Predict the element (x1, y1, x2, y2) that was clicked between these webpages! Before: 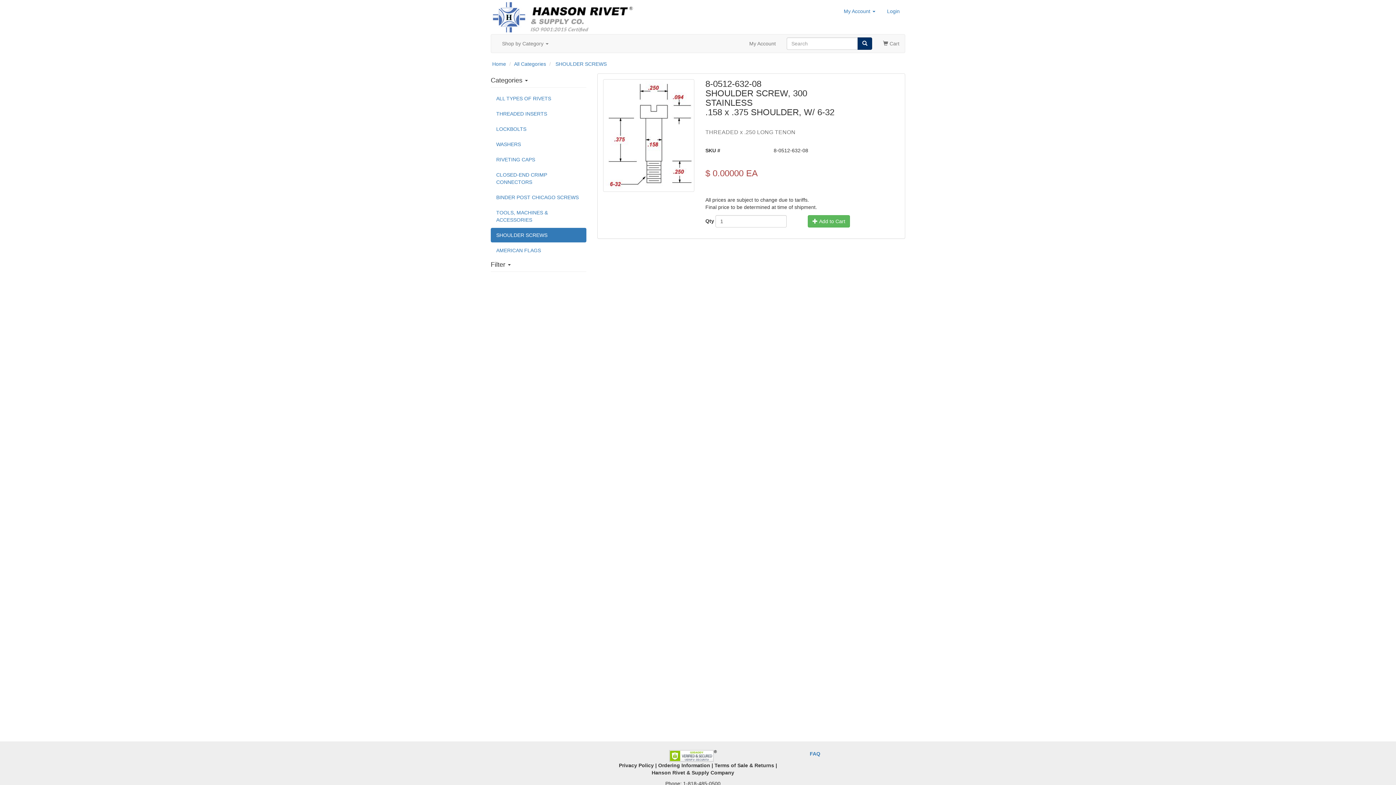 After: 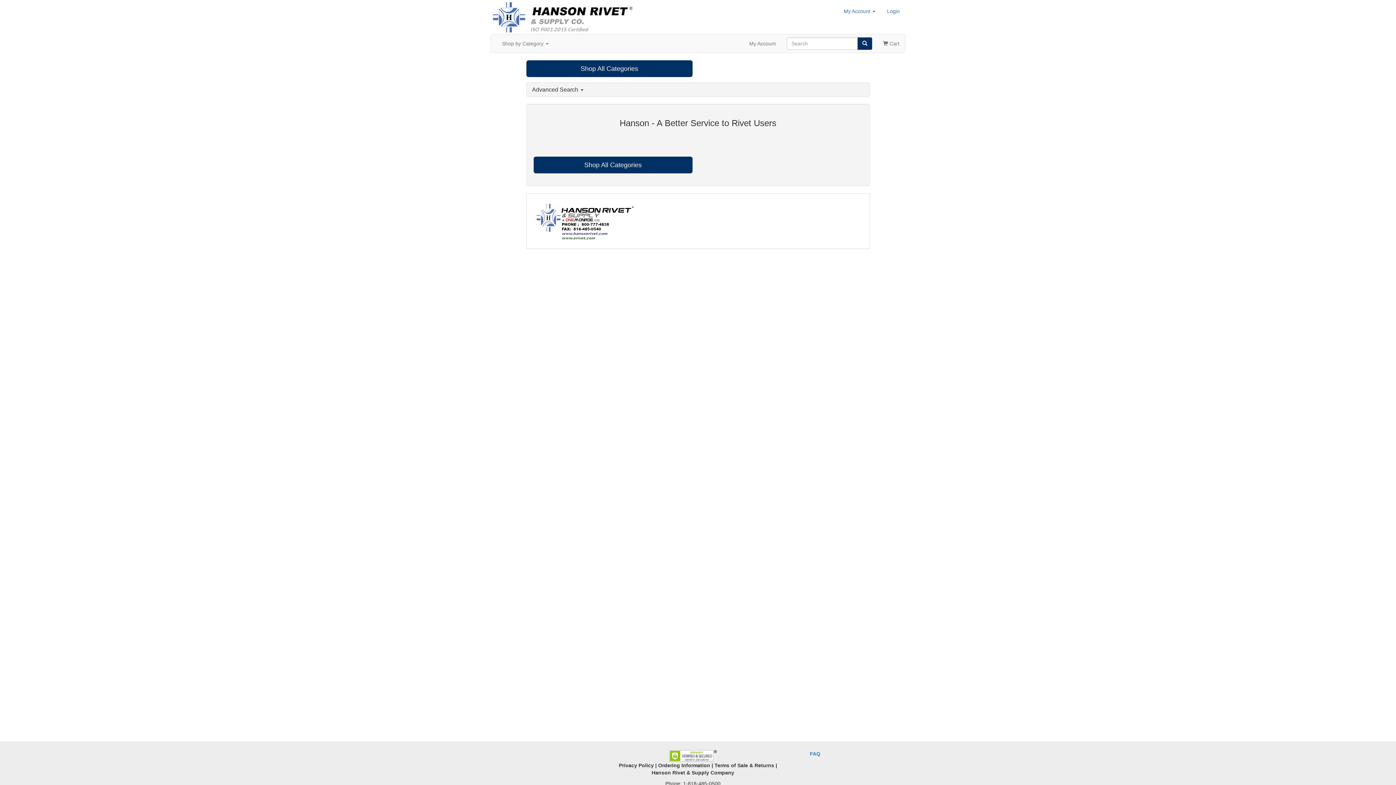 Action: label: Home bbox: (492, 45, 506, 51)